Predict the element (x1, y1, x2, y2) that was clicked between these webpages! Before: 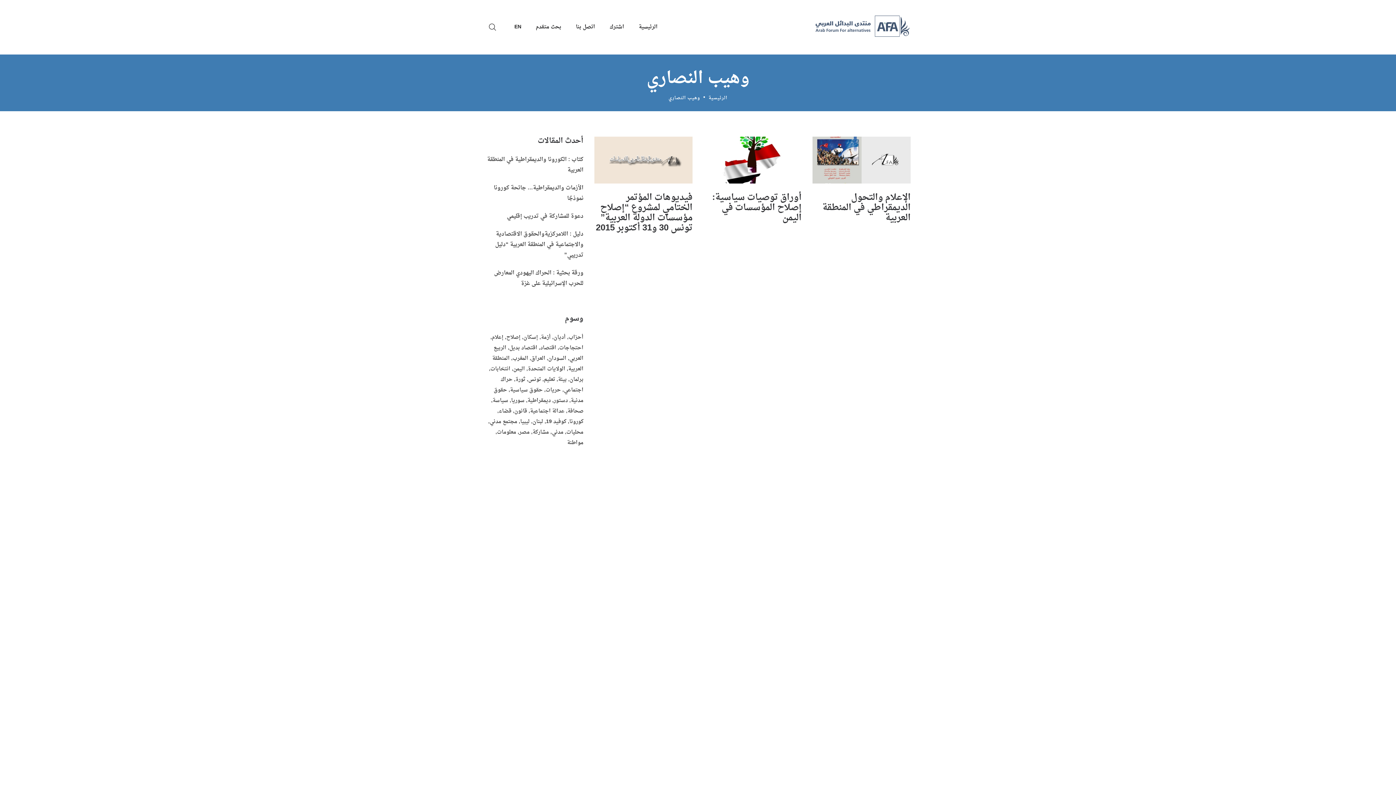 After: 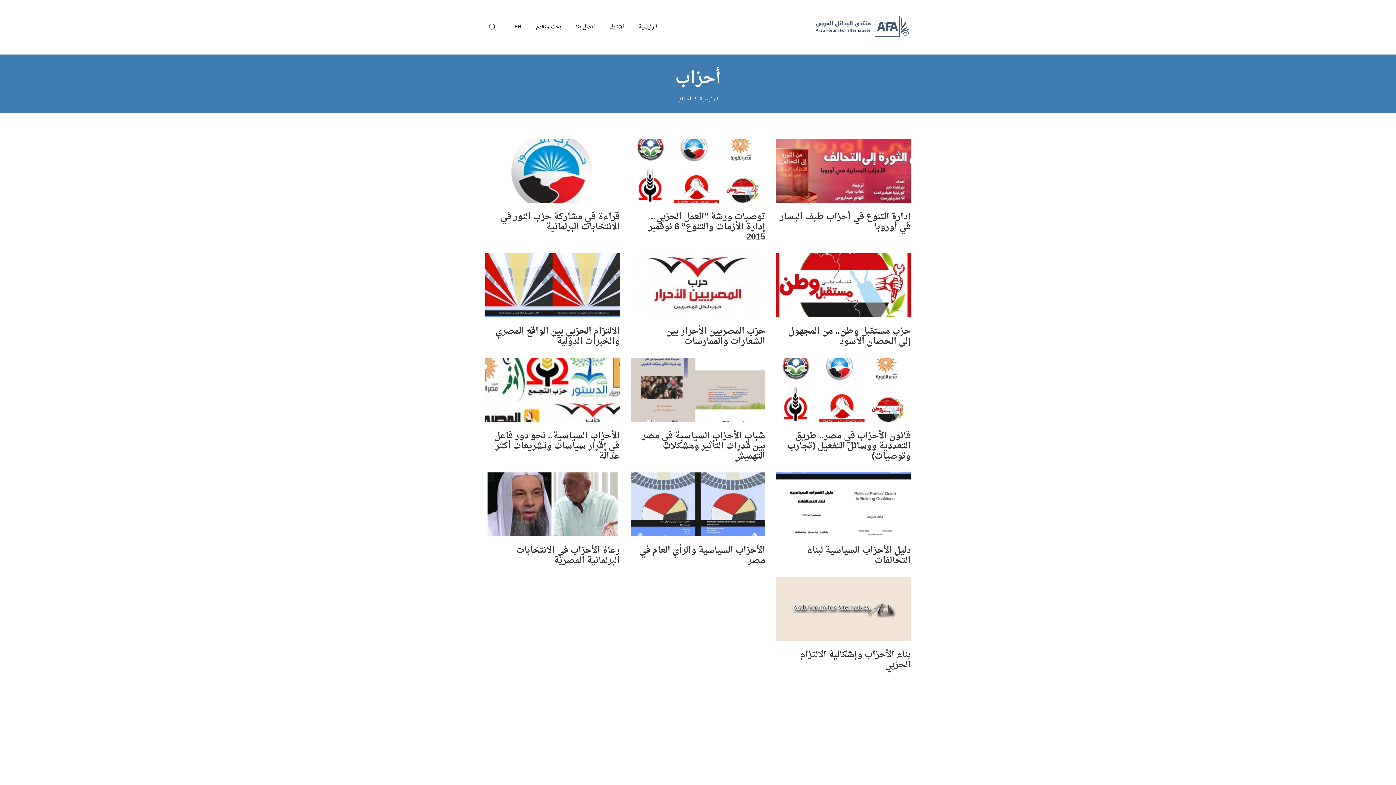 Action: label: أحزاب (13 عنصر) bbox: (567, 332, 583, 342)